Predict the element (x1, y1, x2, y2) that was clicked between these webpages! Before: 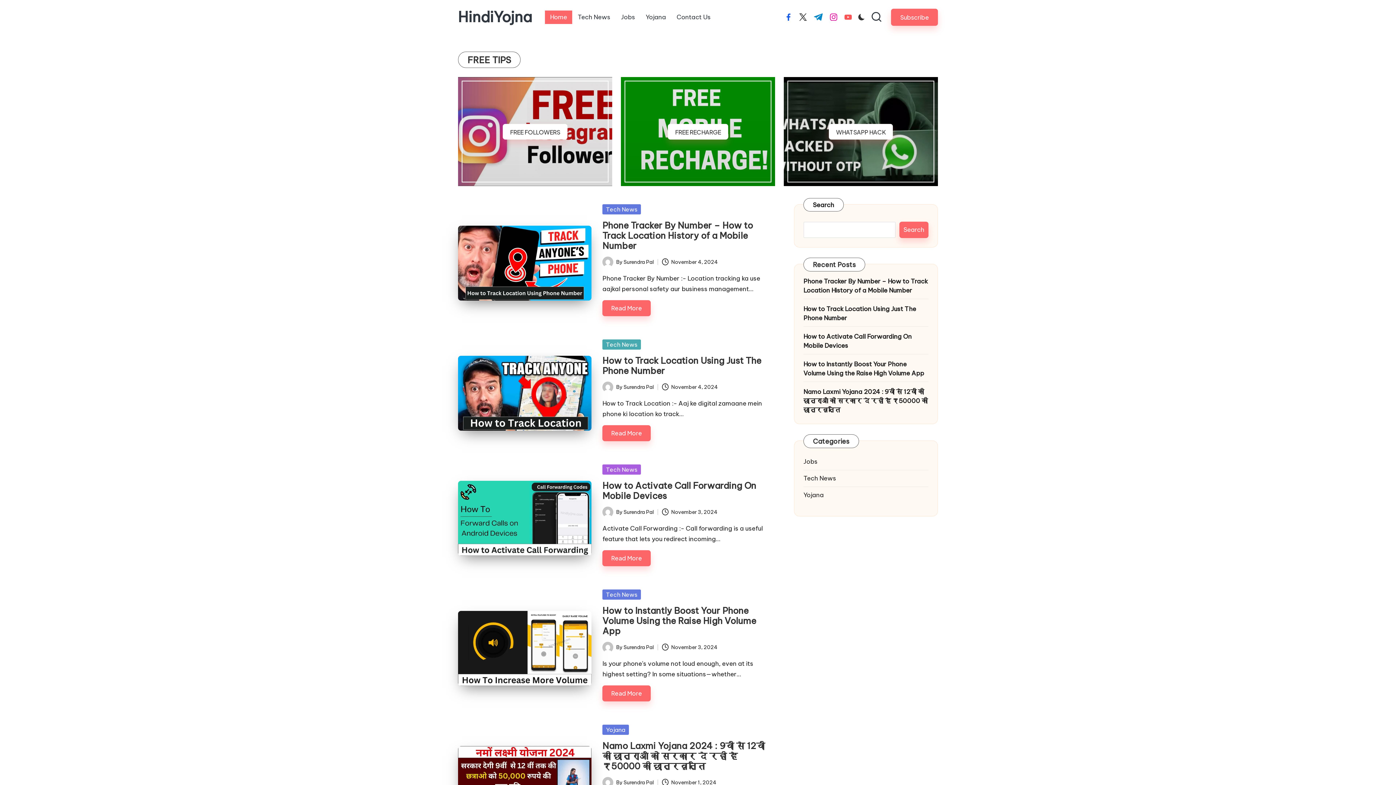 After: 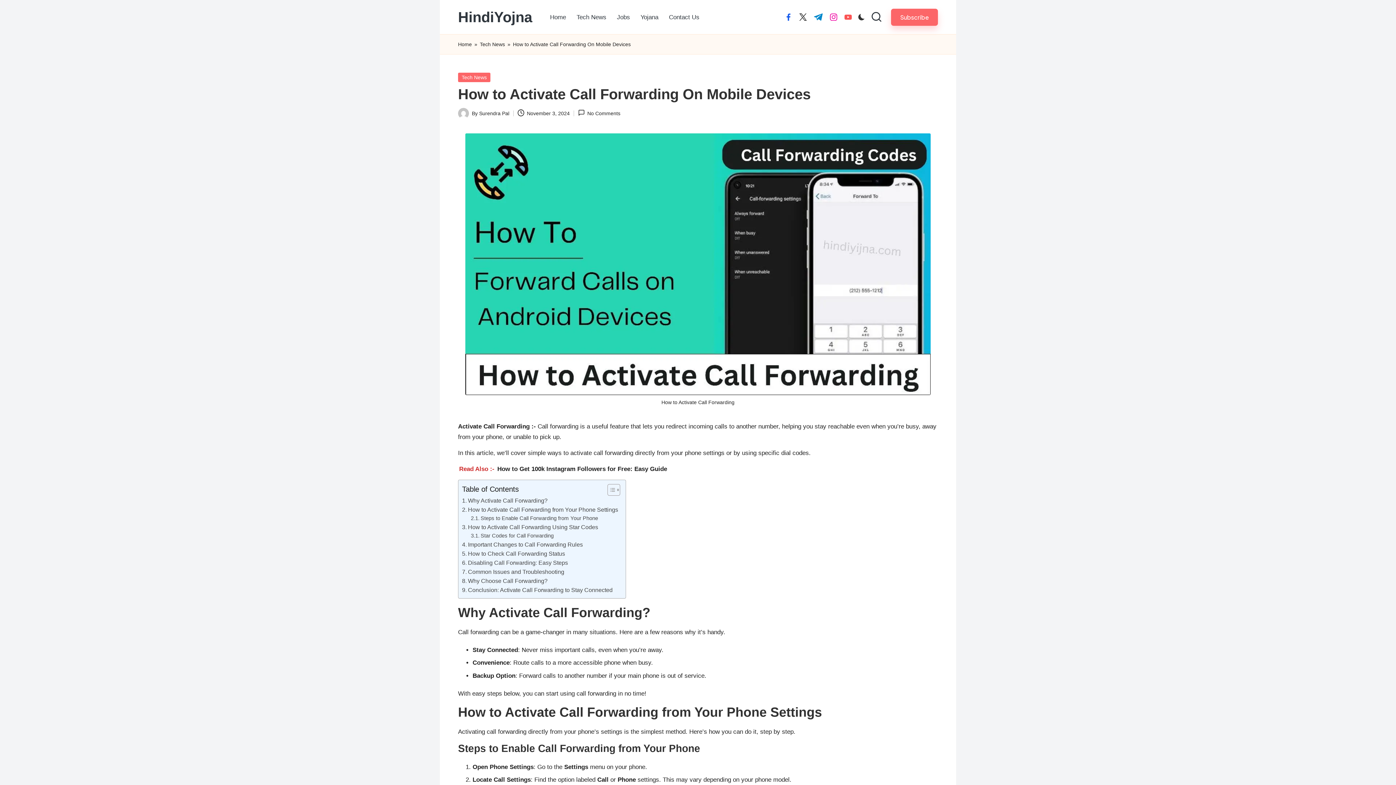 Action: bbox: (602, 550, 650, 566) label: Read More